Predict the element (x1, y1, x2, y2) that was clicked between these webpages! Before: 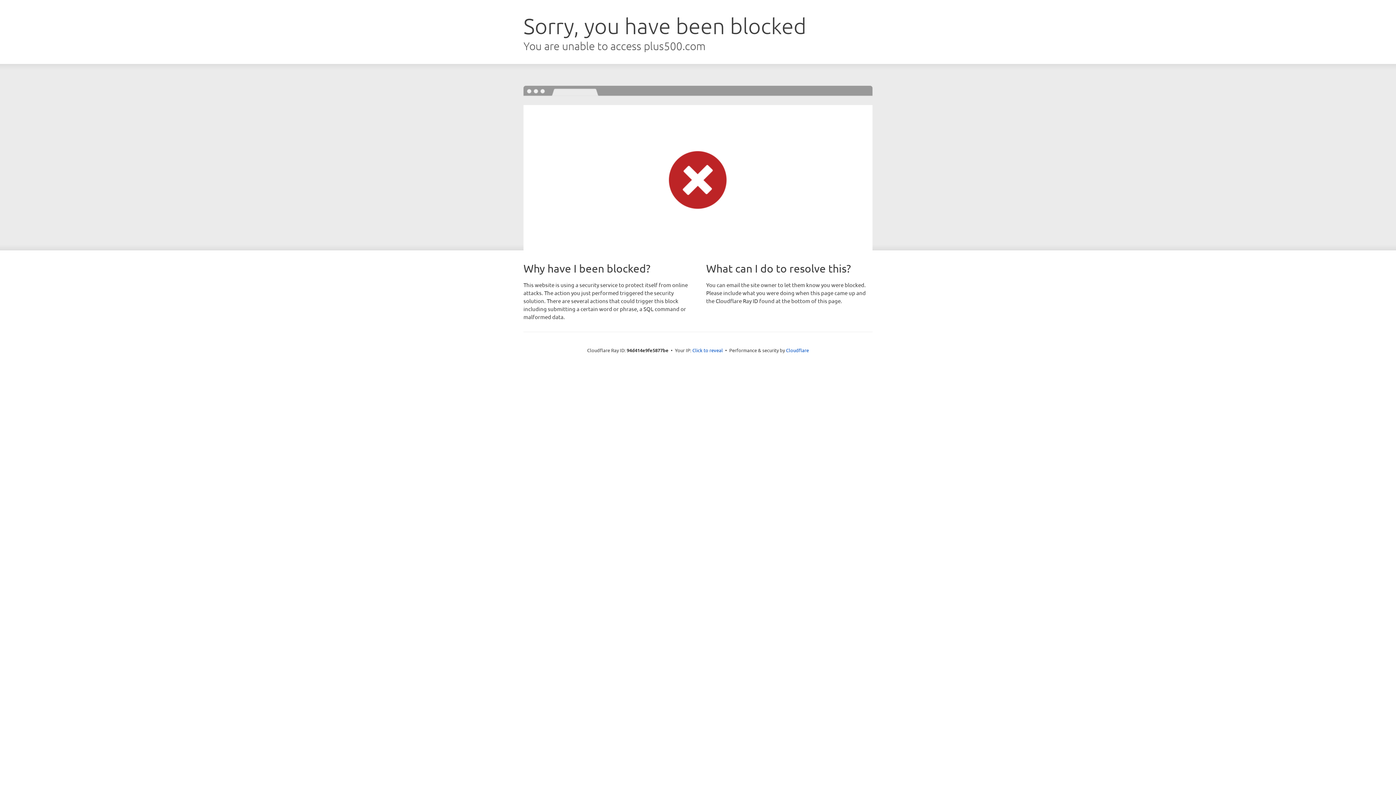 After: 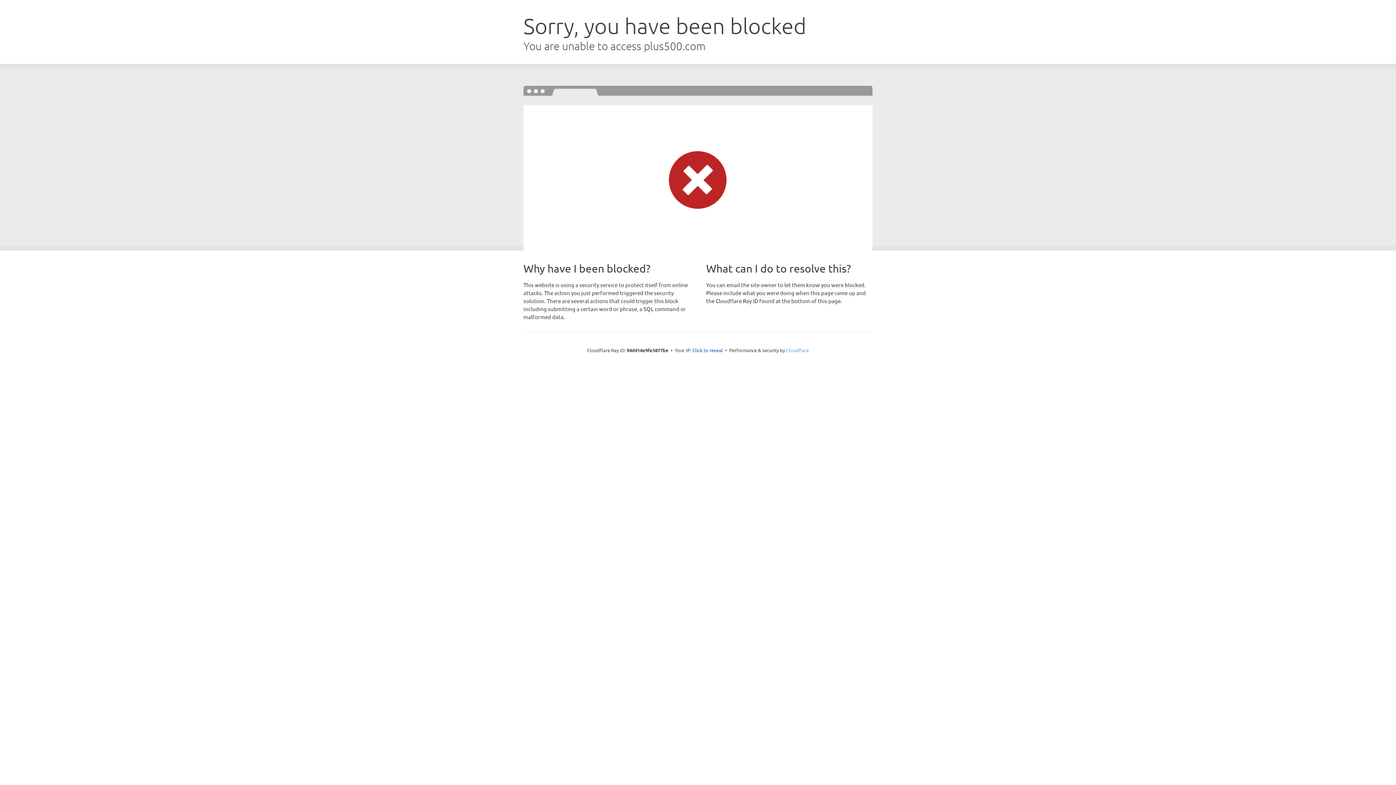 Action: bbox: (786, 347, 809, 353) label: Cloudflare